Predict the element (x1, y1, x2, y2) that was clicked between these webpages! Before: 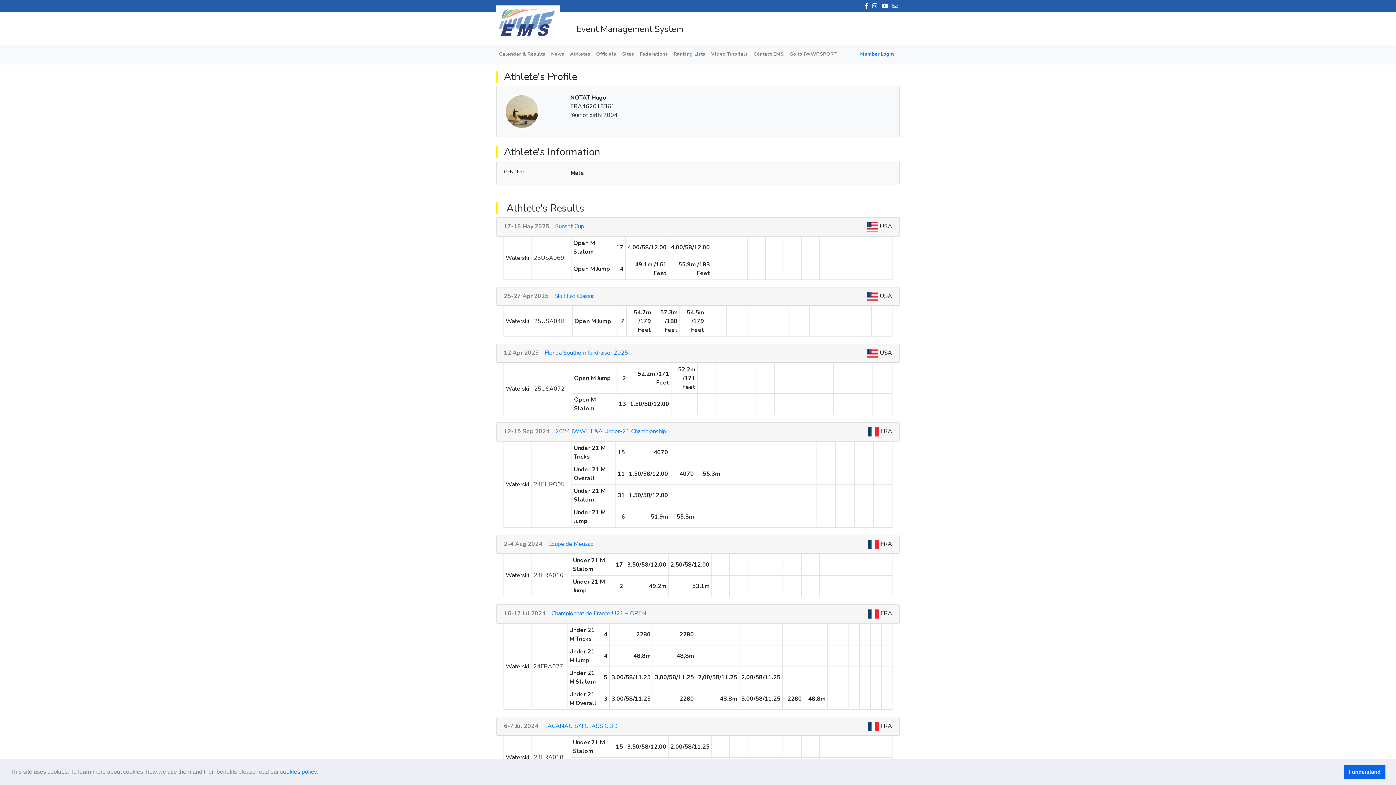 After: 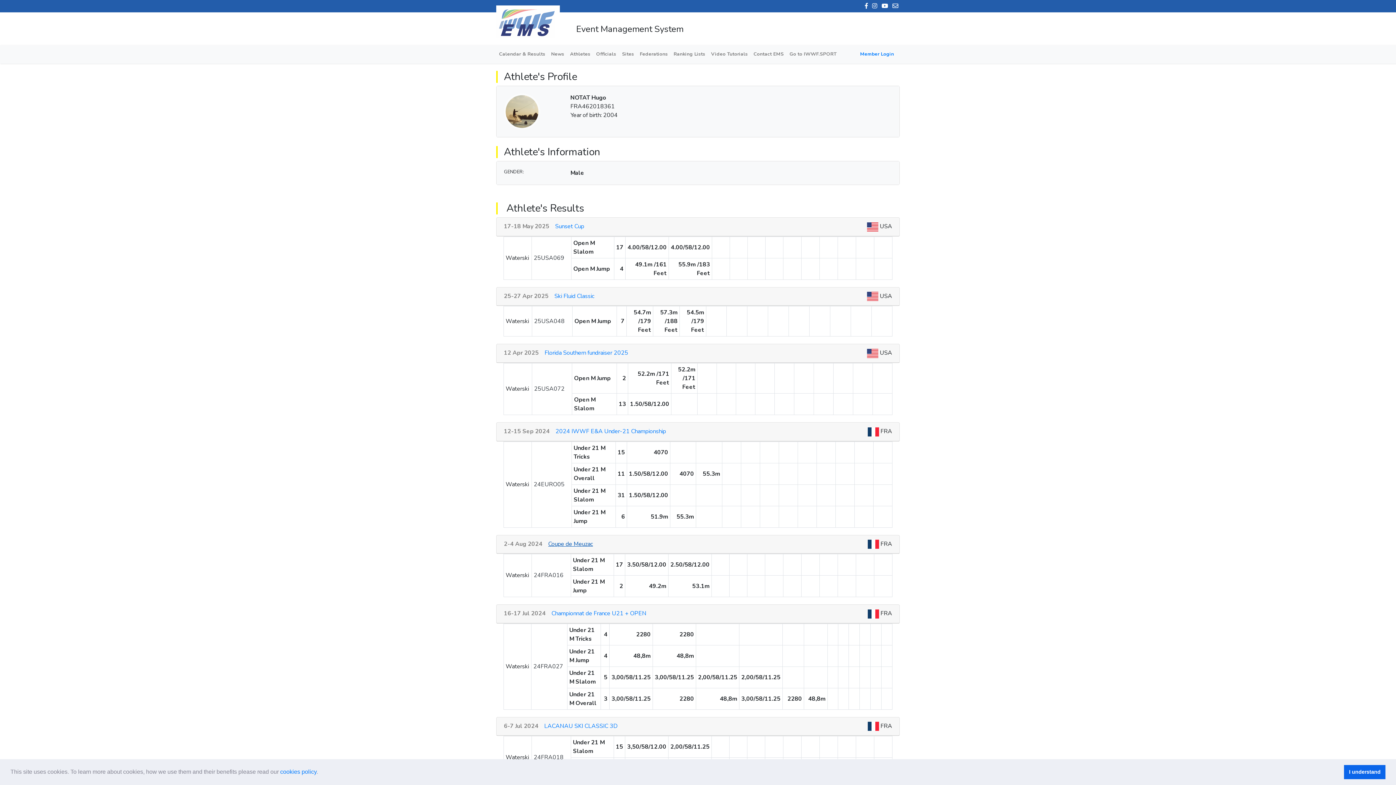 Action: bbox: (542, 540, 593, 548) label: Coupe de Meuzac